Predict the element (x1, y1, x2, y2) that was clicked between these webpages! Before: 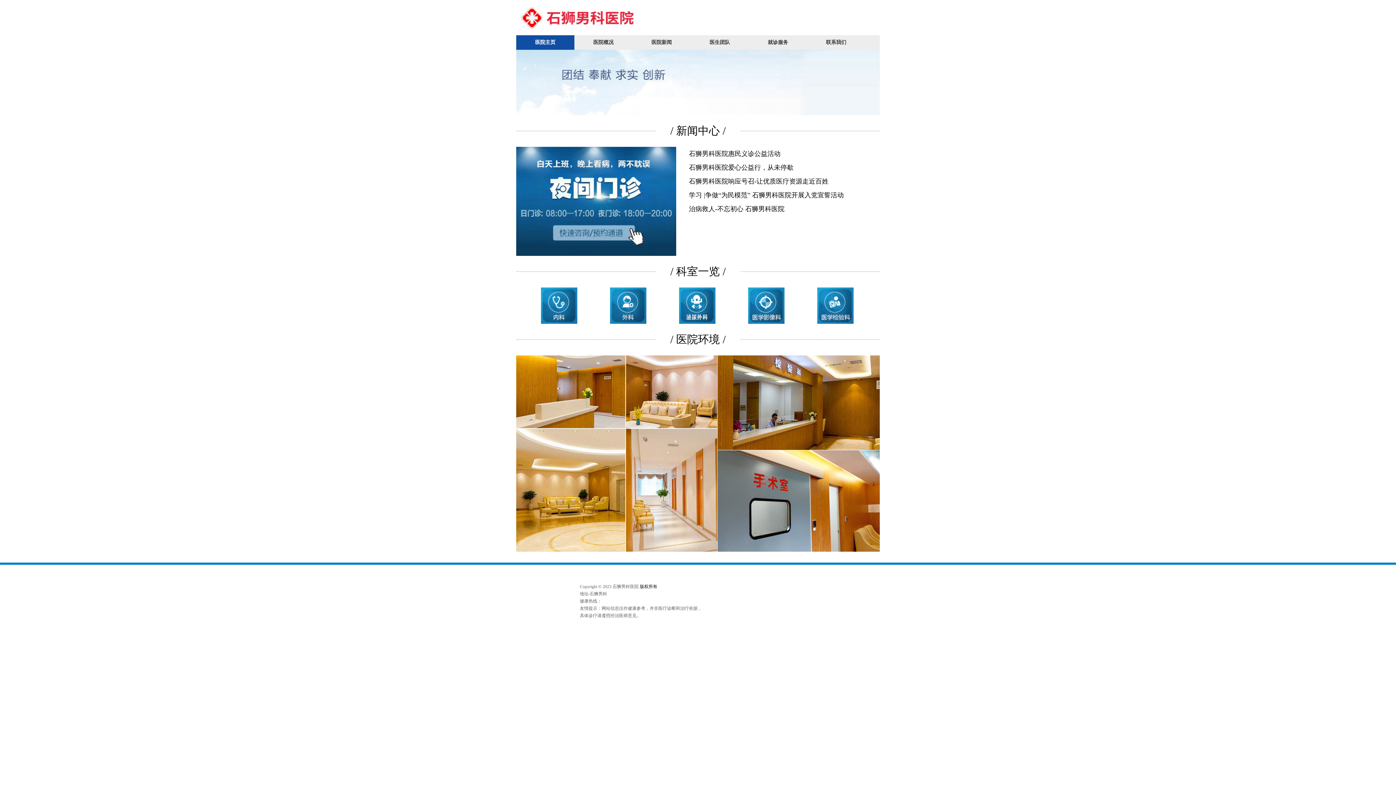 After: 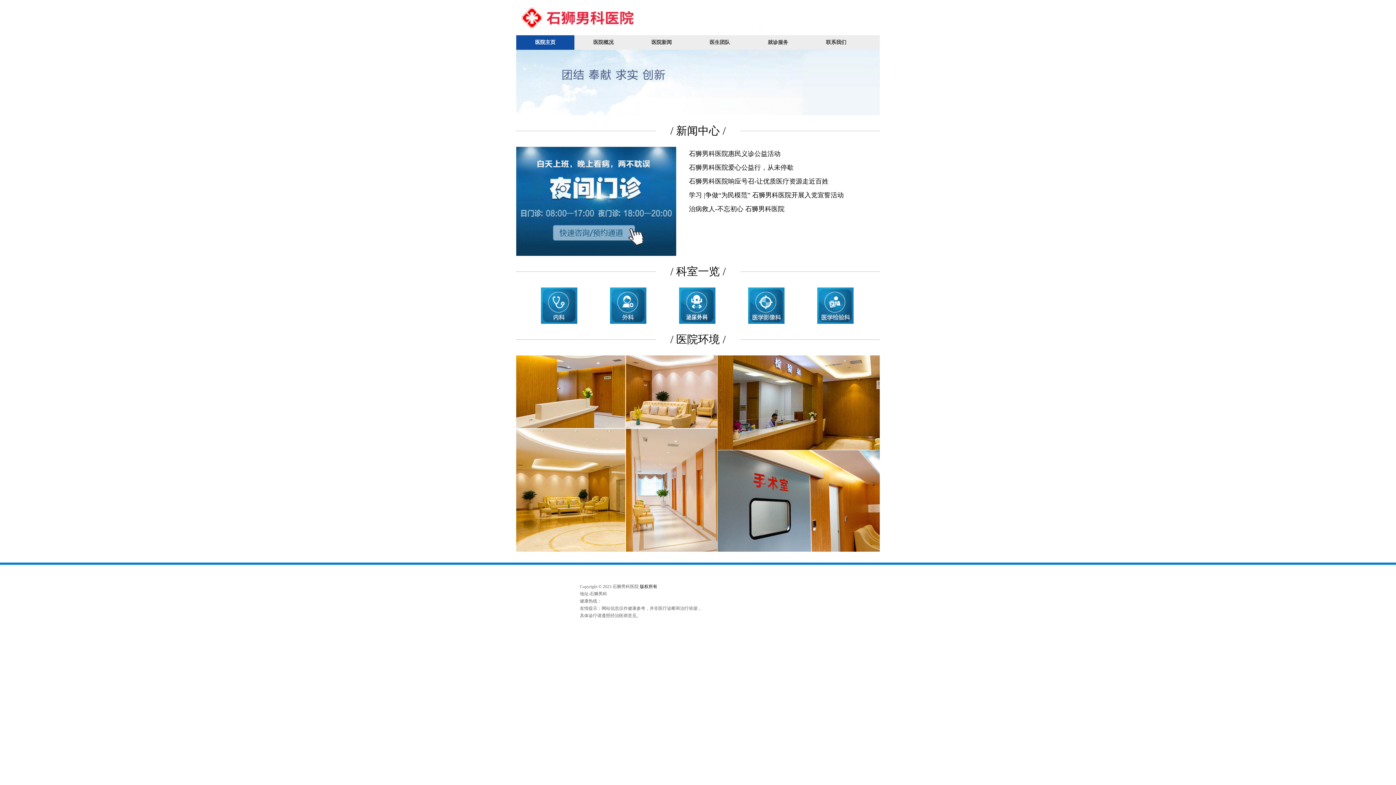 Action: bbox: (526, 287, 592, 324)